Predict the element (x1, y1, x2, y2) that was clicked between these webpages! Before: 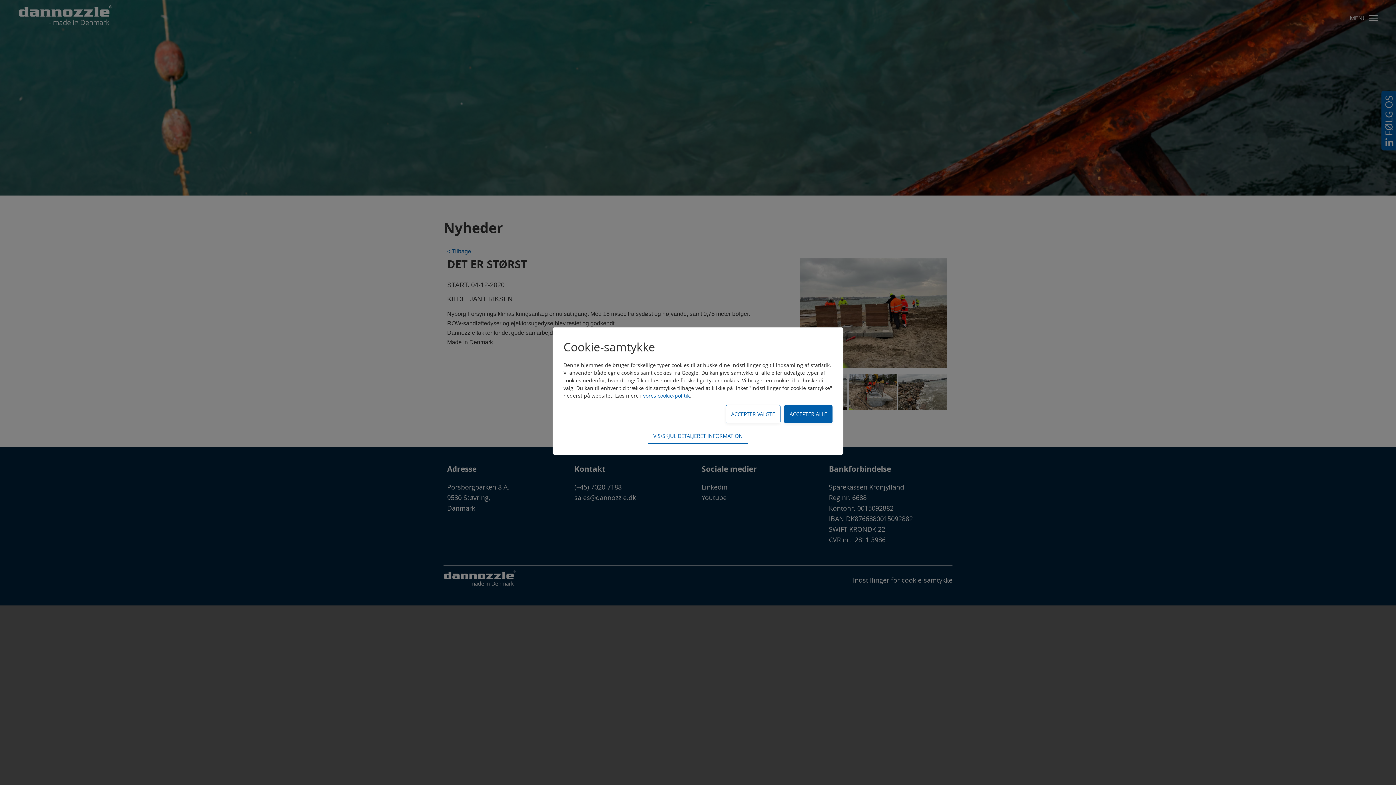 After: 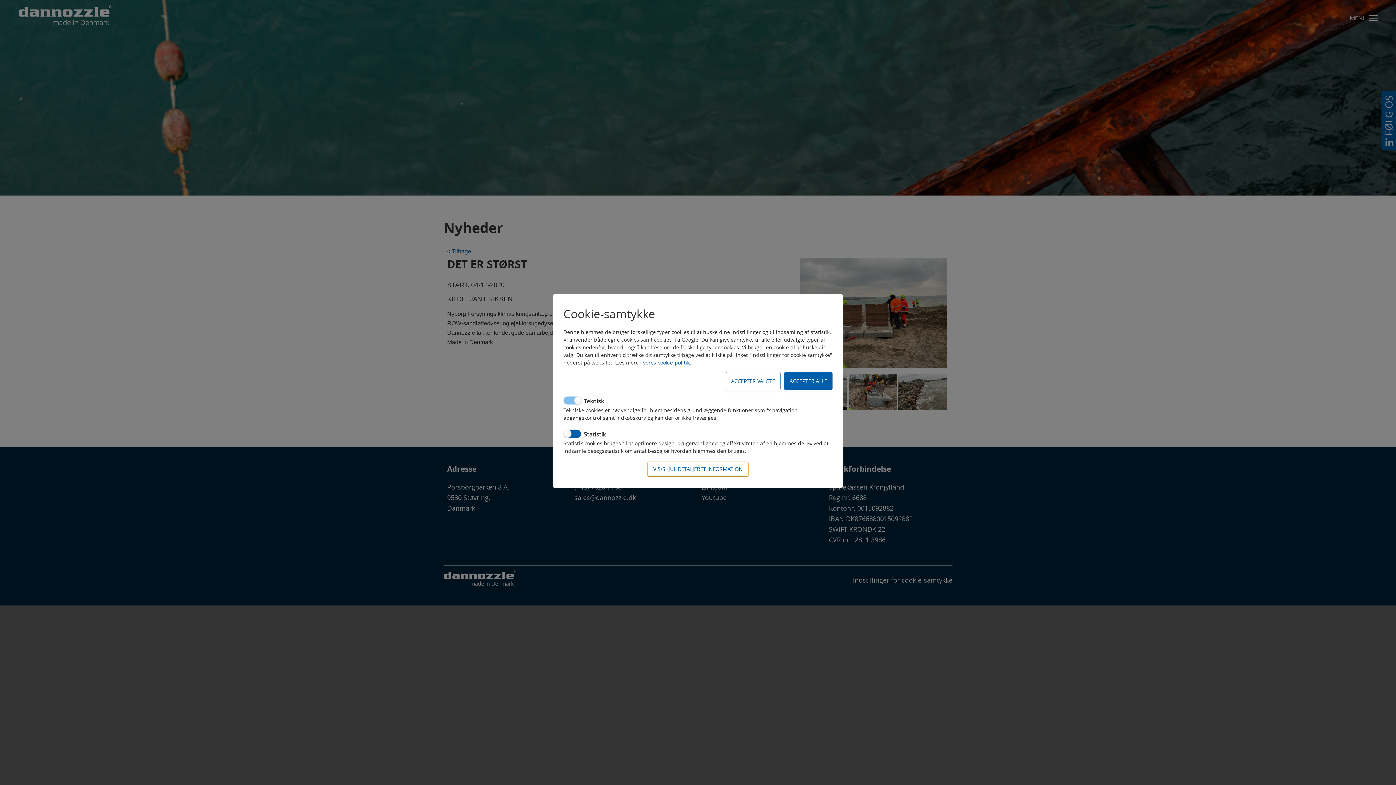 Action: label: VIS/SKJUL DETALJERET INFORMATION bbox: (648, 429, 748, 444)